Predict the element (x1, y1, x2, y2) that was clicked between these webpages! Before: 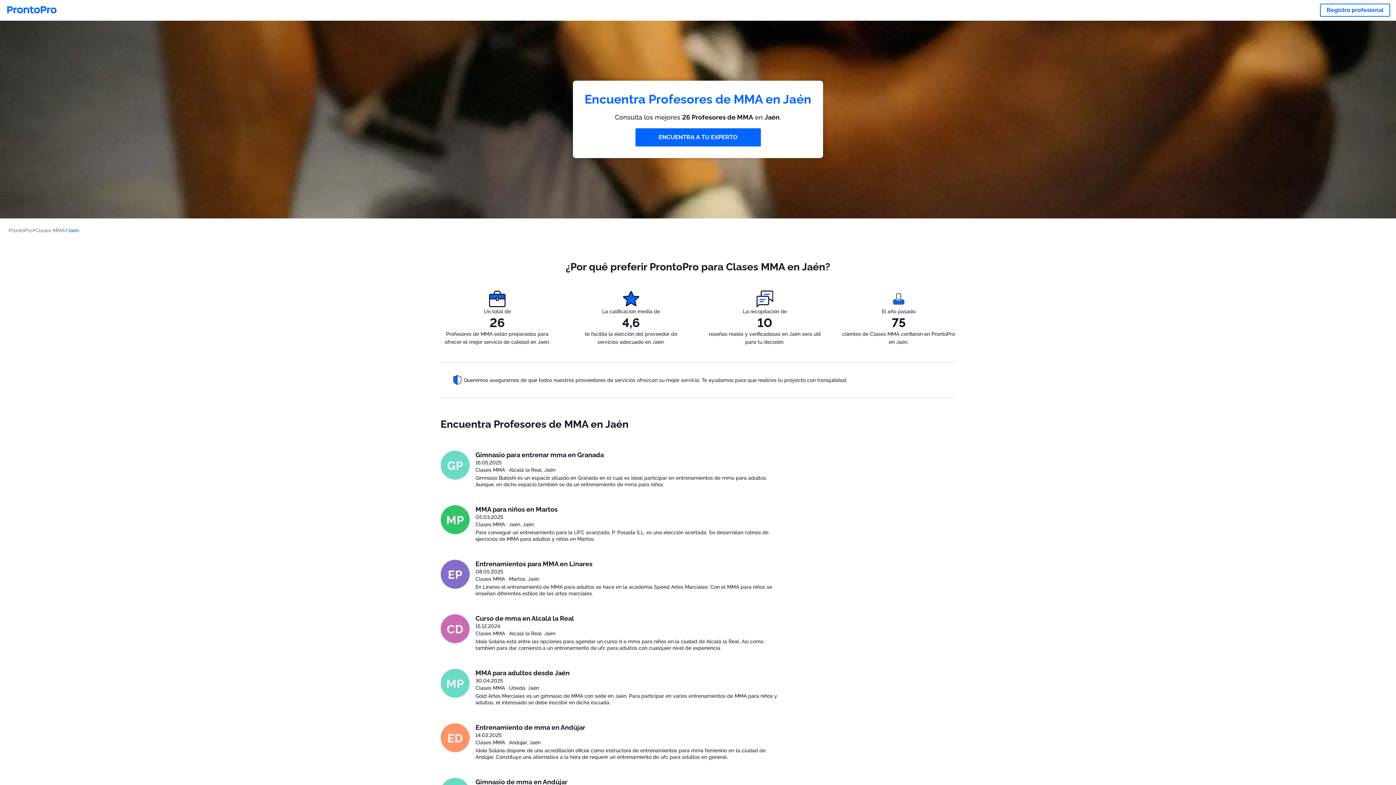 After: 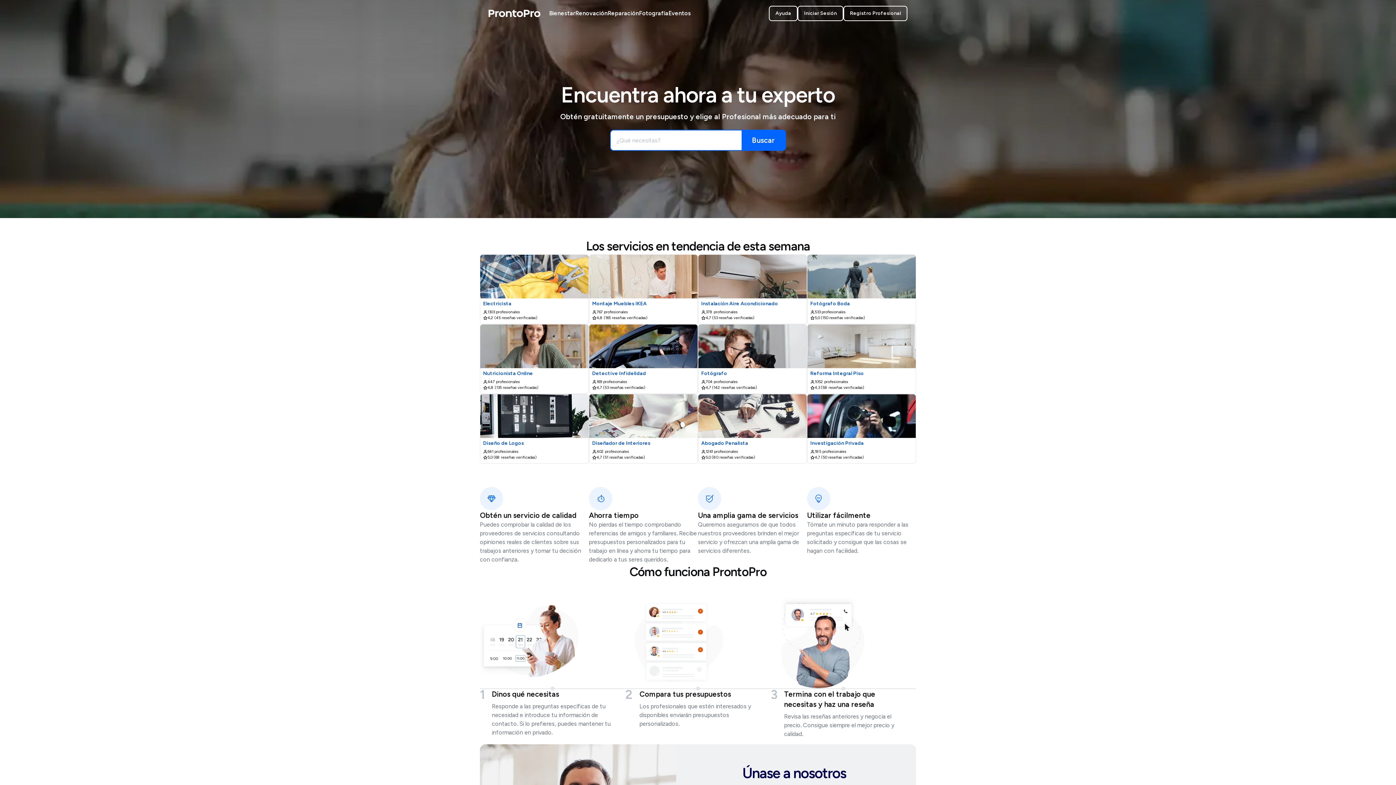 Action: bbox: (5, 1, 58, 19)